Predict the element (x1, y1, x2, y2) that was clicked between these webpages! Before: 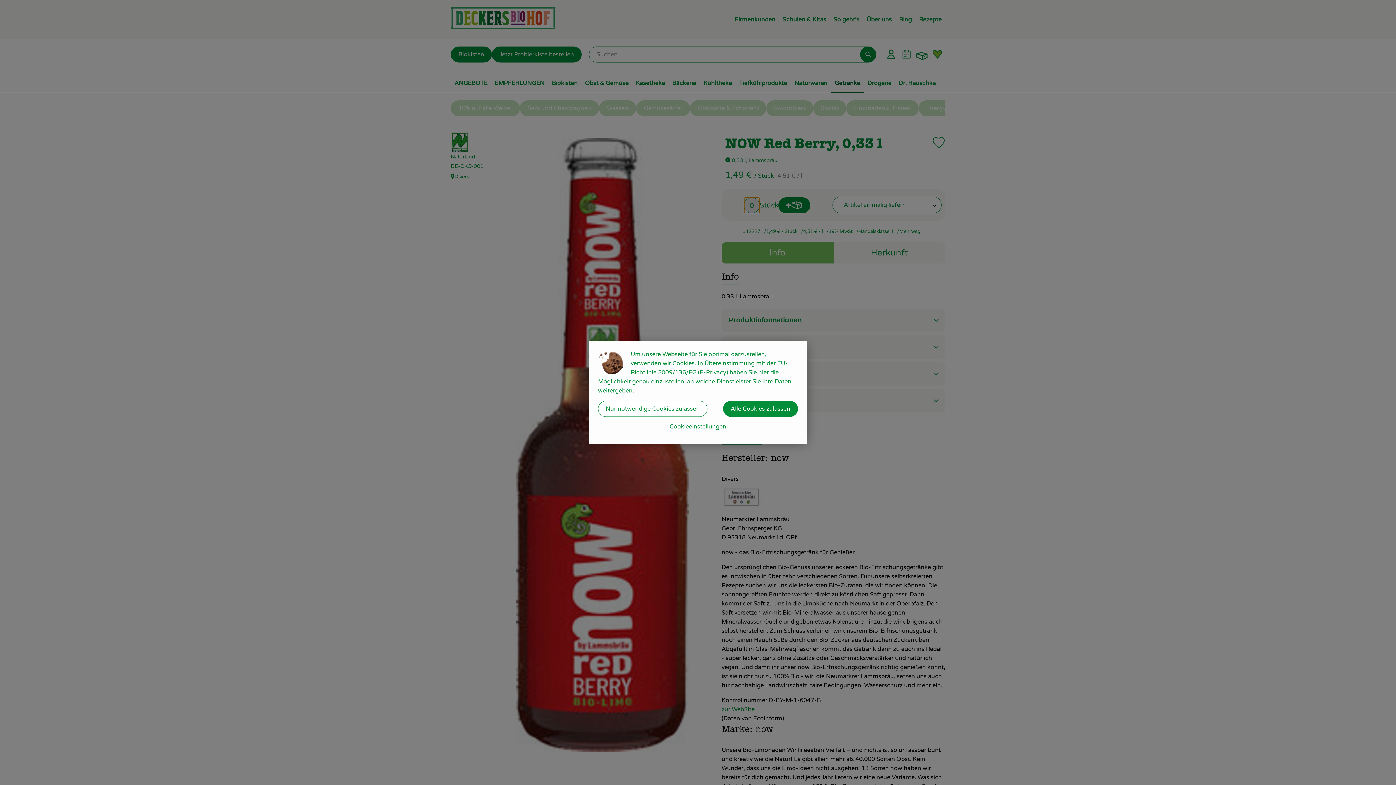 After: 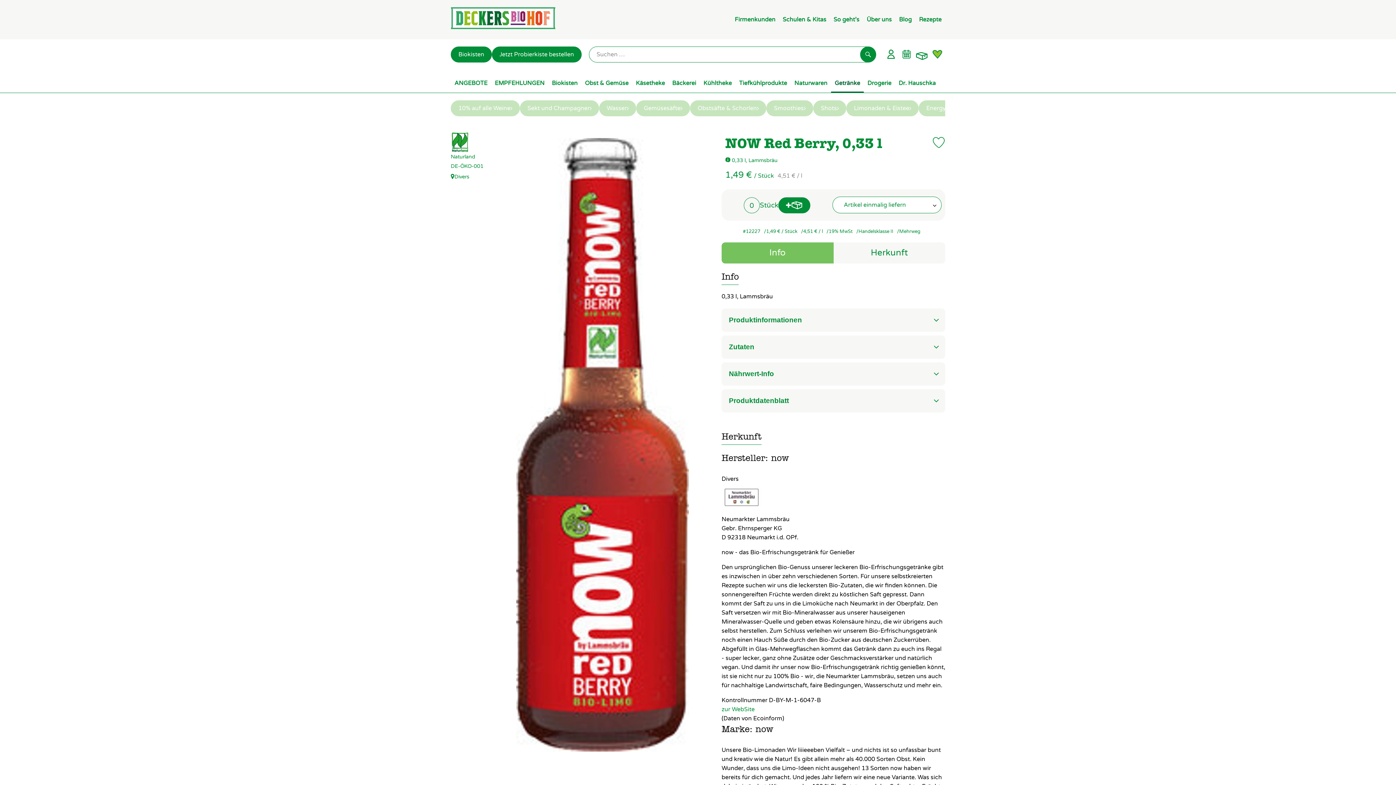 Action: label: Nur notwendige Cookies zulassen bbox: (598, 401, 707, 417)